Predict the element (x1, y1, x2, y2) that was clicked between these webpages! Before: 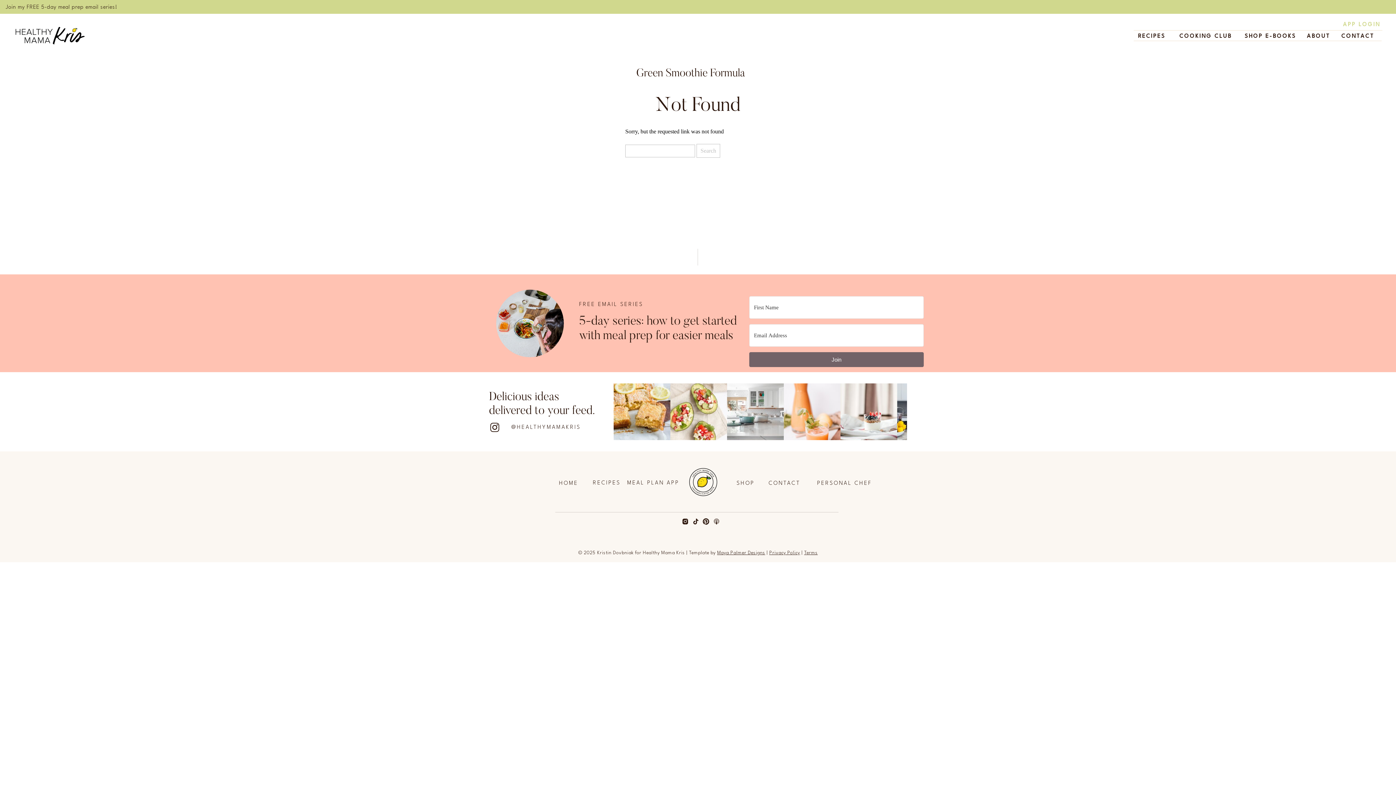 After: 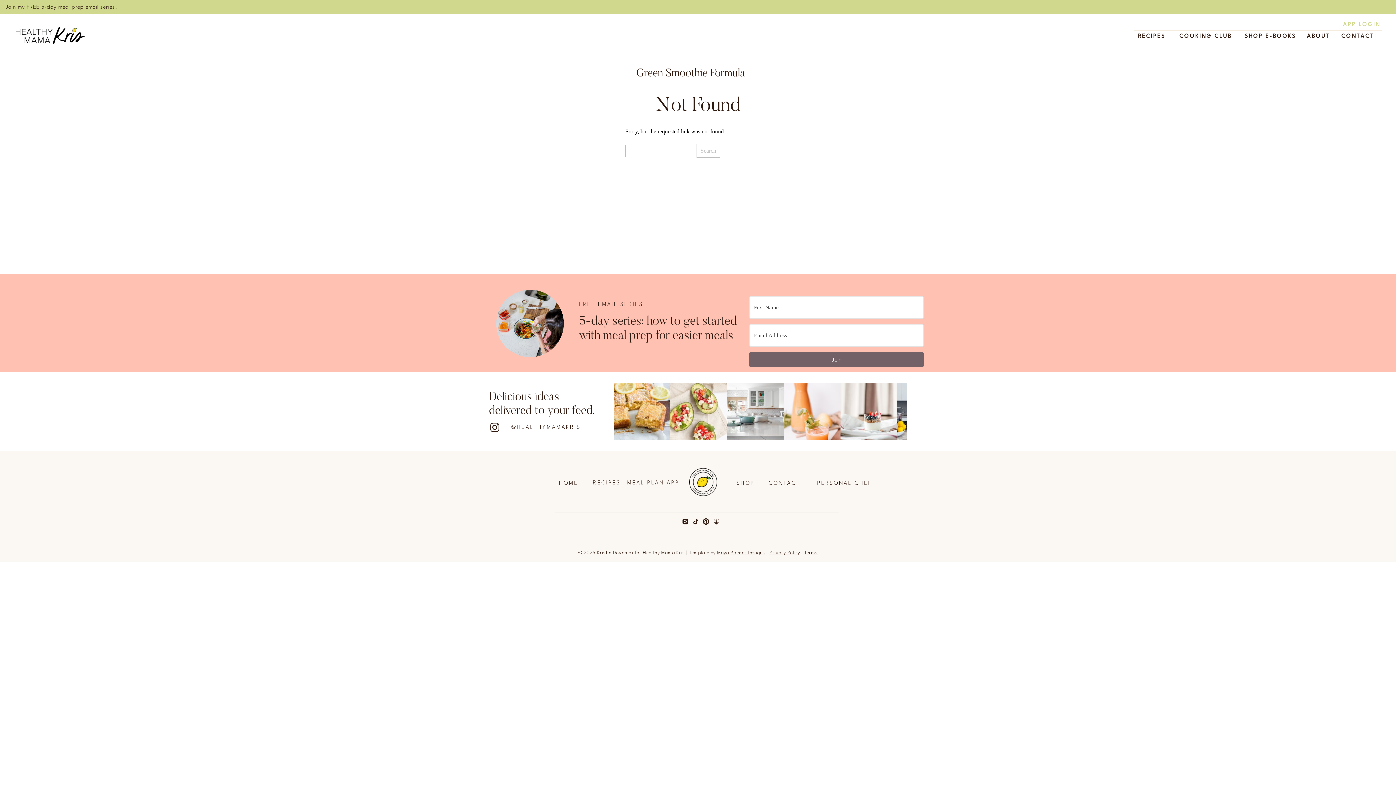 Action: label: @HEALTHYMAMAKRIS bbox: (503, 422, 588, 430)